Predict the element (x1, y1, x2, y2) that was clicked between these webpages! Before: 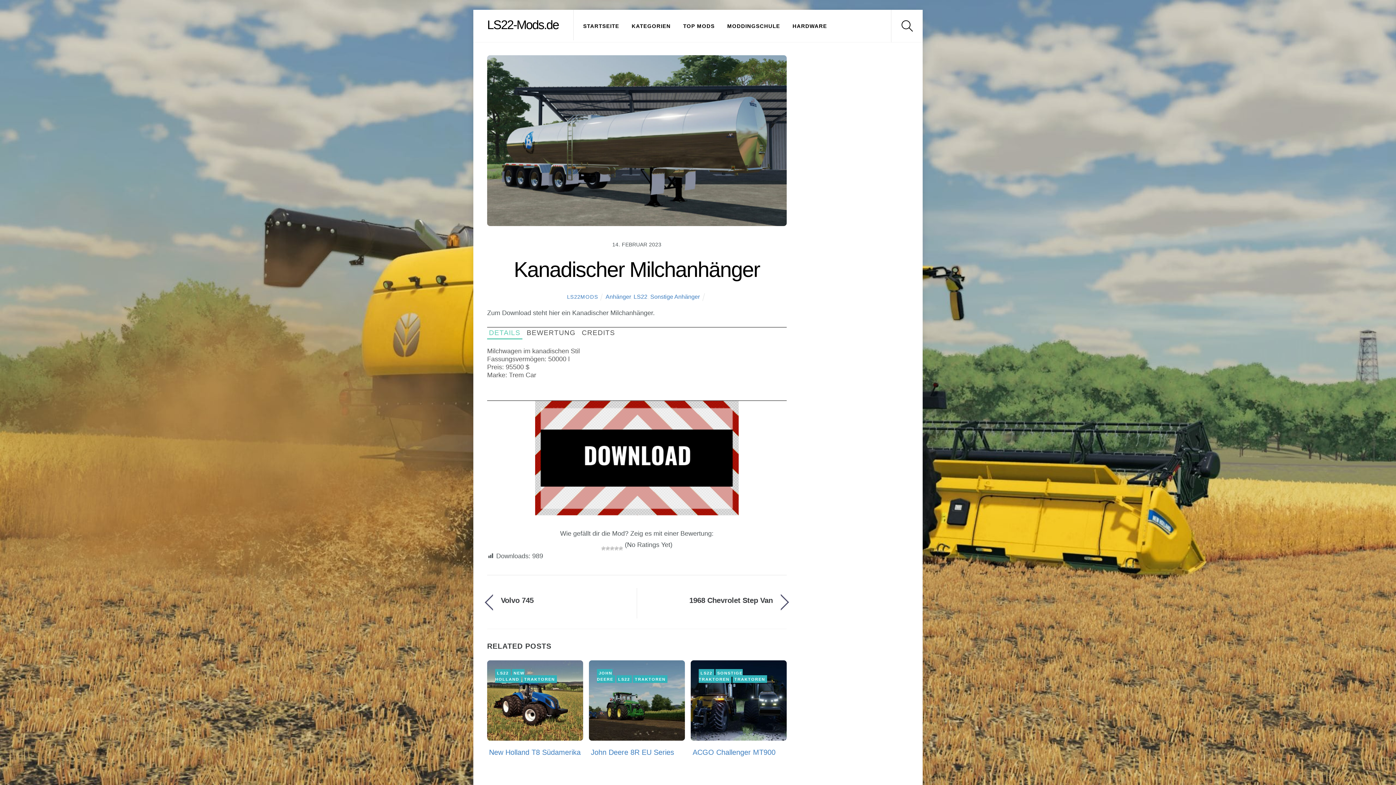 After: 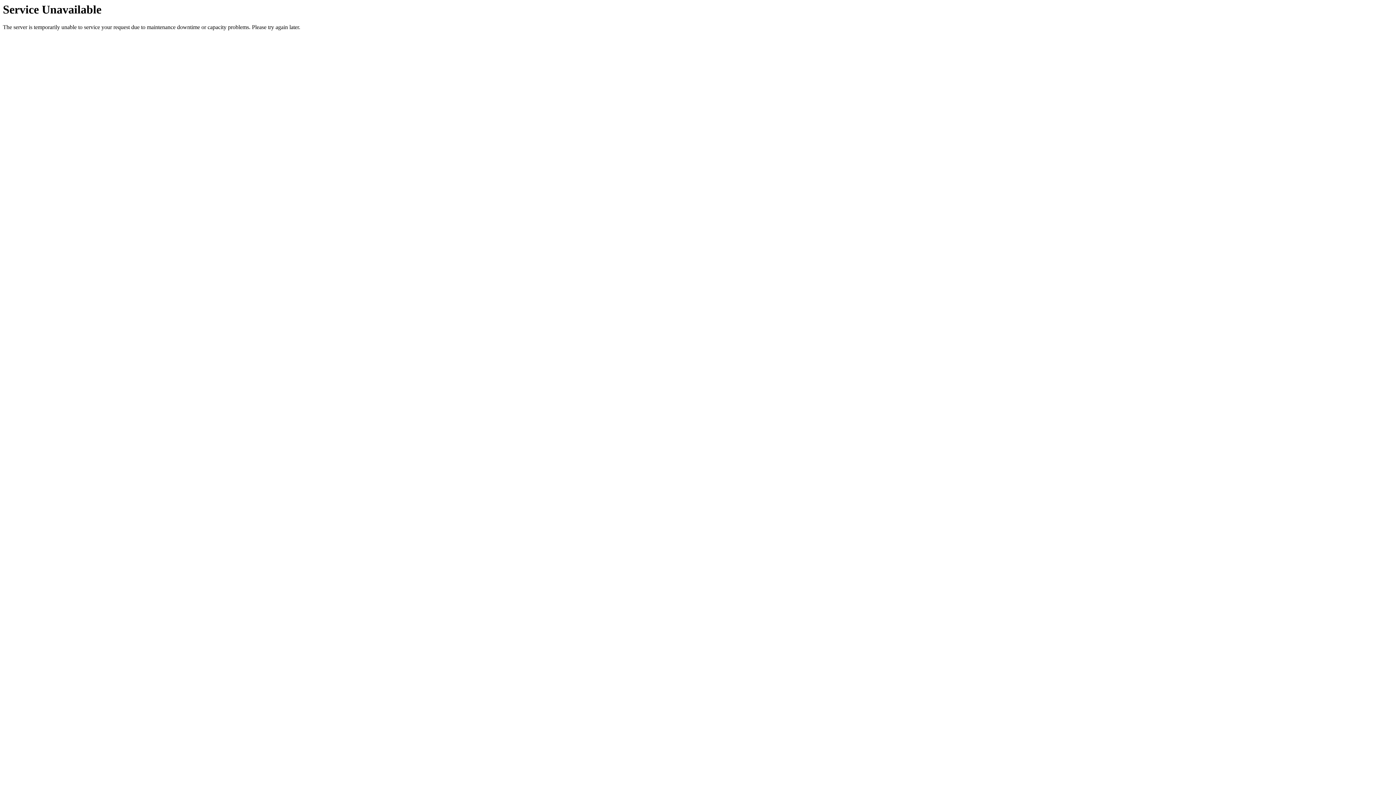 Action: label: NEW HOLLAND bbox: (495, 669, 524, 683)